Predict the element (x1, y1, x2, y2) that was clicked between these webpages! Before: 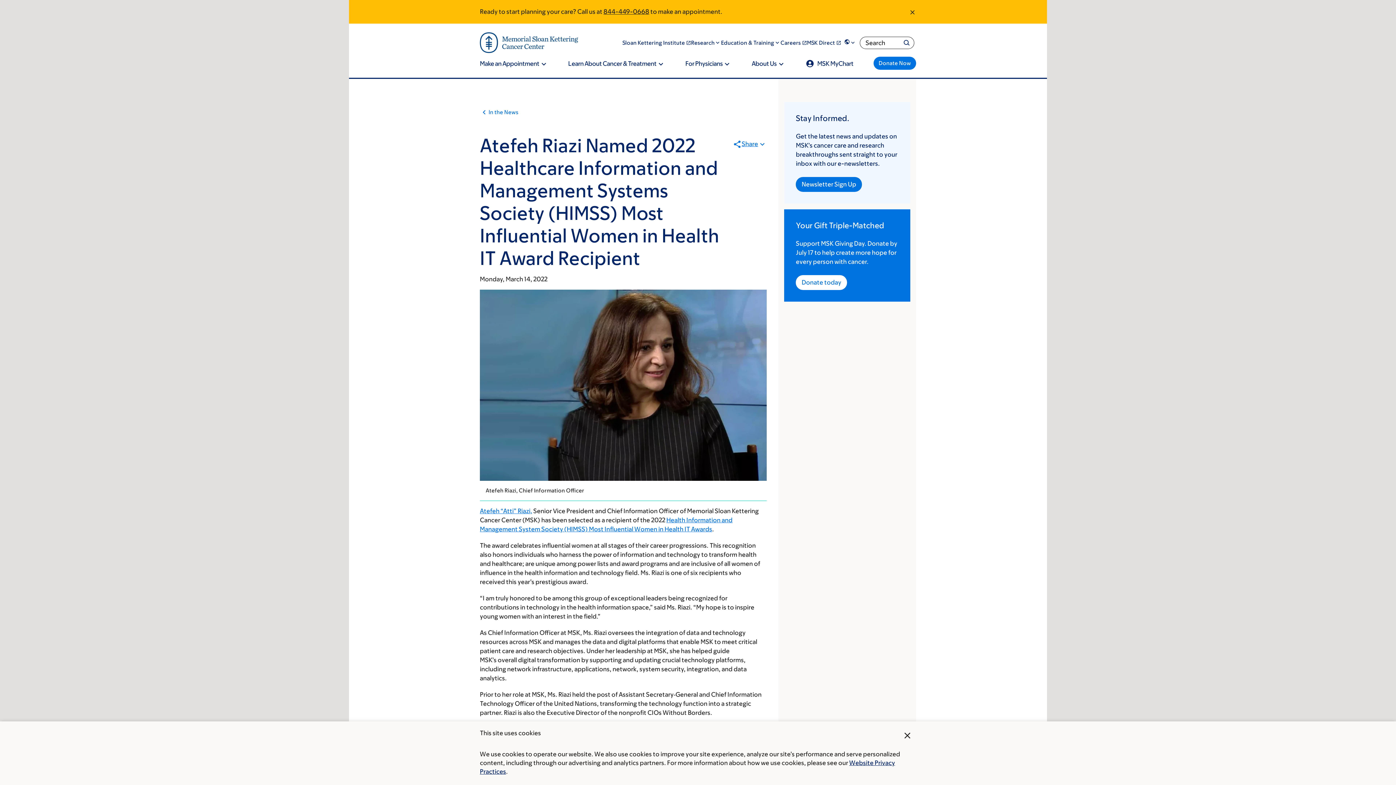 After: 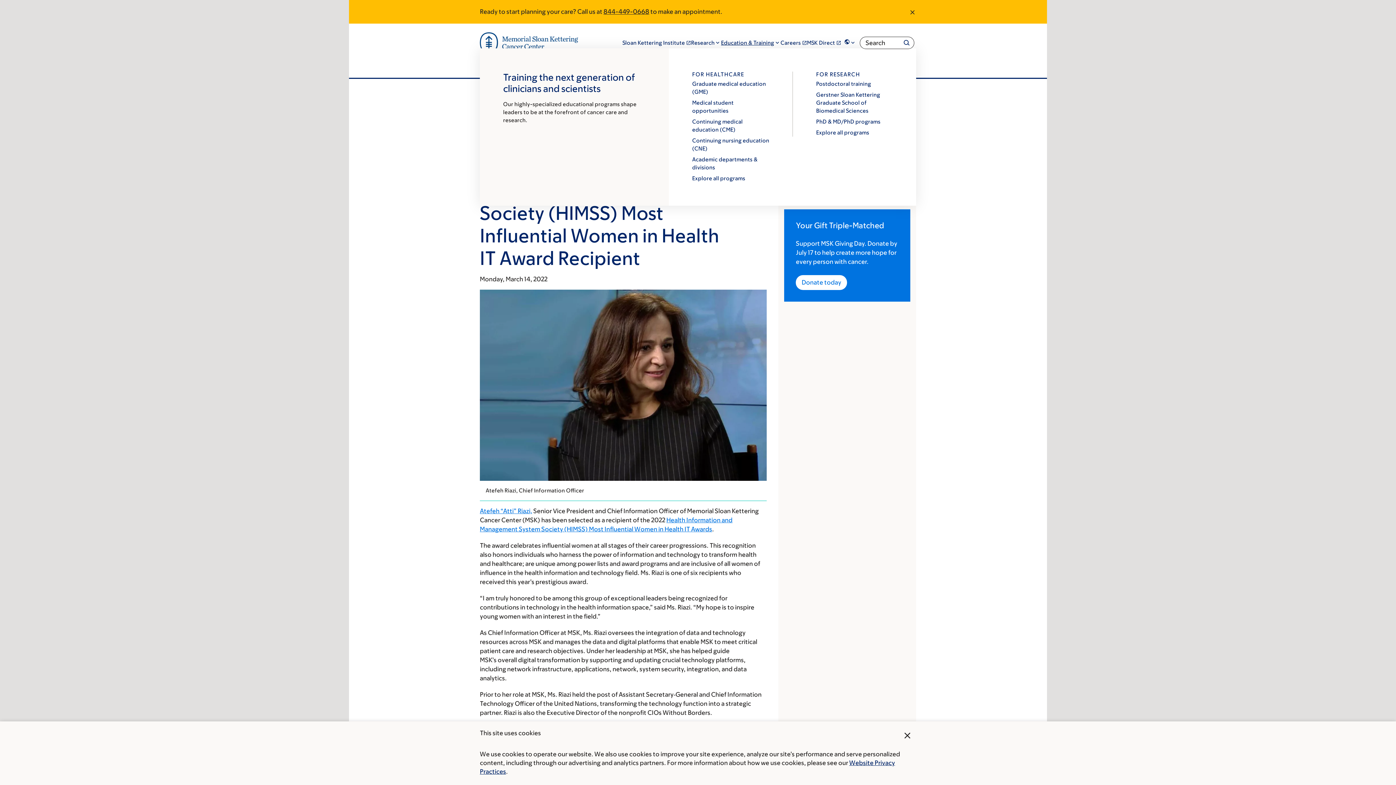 Action: label: Education & Training bbox: (721, 39, 780, 45)